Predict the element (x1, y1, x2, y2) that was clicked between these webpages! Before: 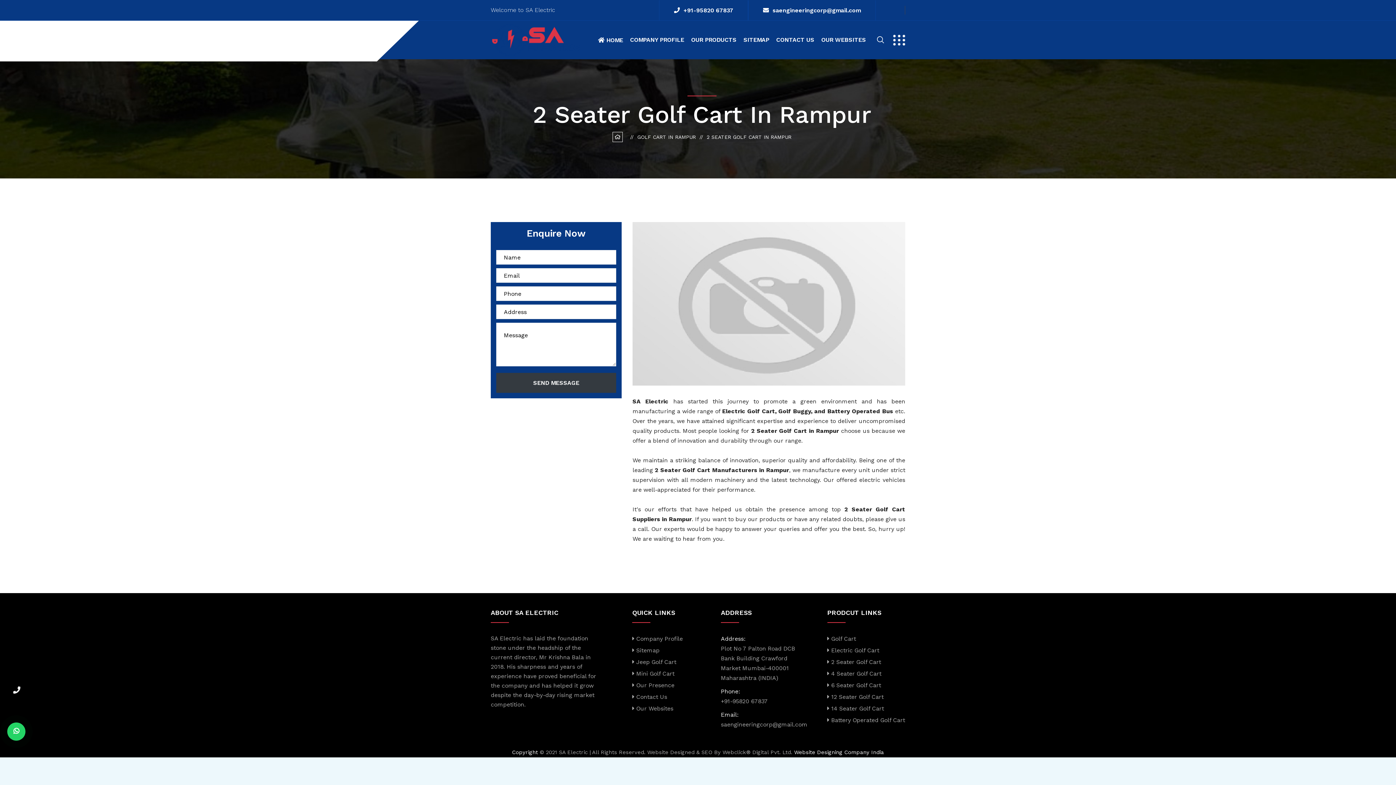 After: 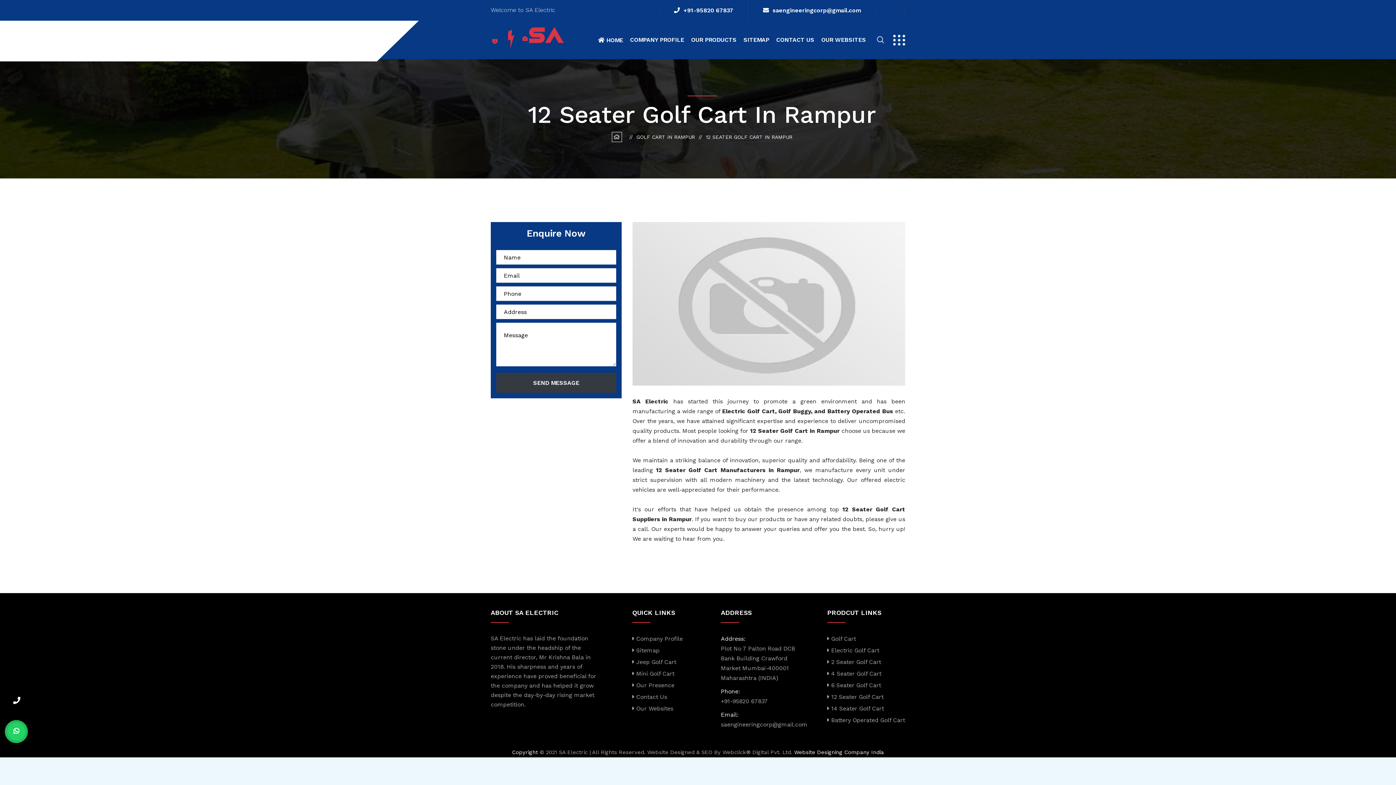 Action: bbox: (827, 693, 883, 700) label:  12 Seater Golf Cart